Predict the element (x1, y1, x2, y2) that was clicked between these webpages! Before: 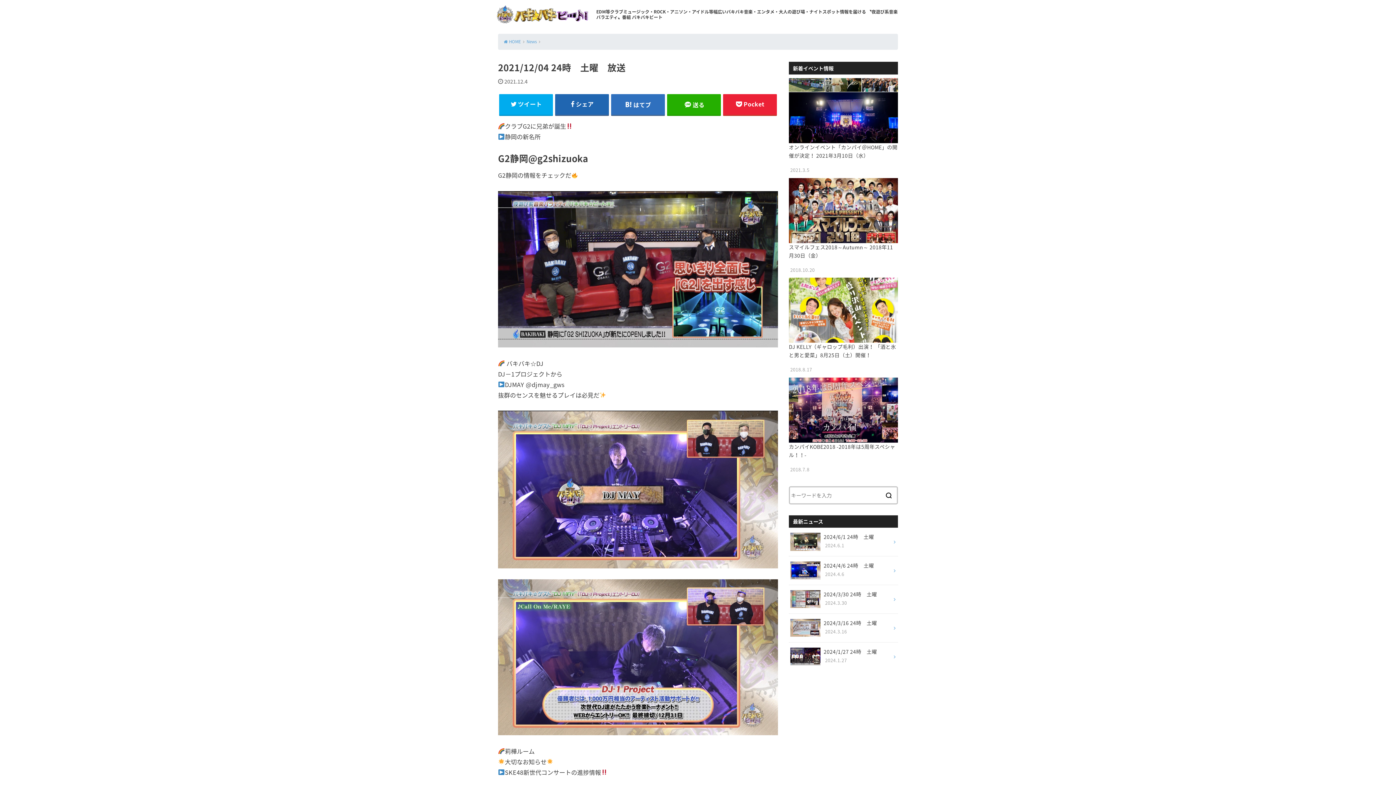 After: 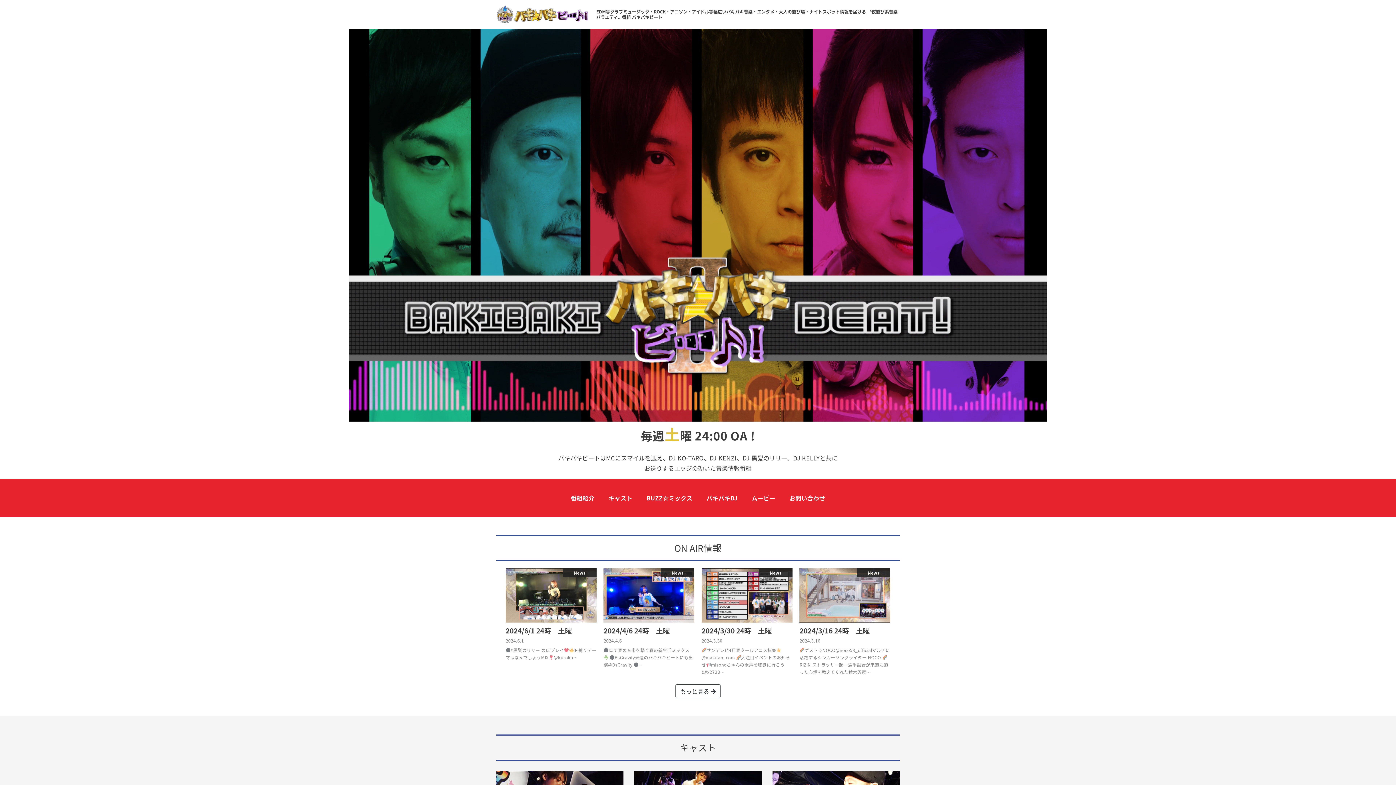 Action: bbox: (496, 2, 590, 26)